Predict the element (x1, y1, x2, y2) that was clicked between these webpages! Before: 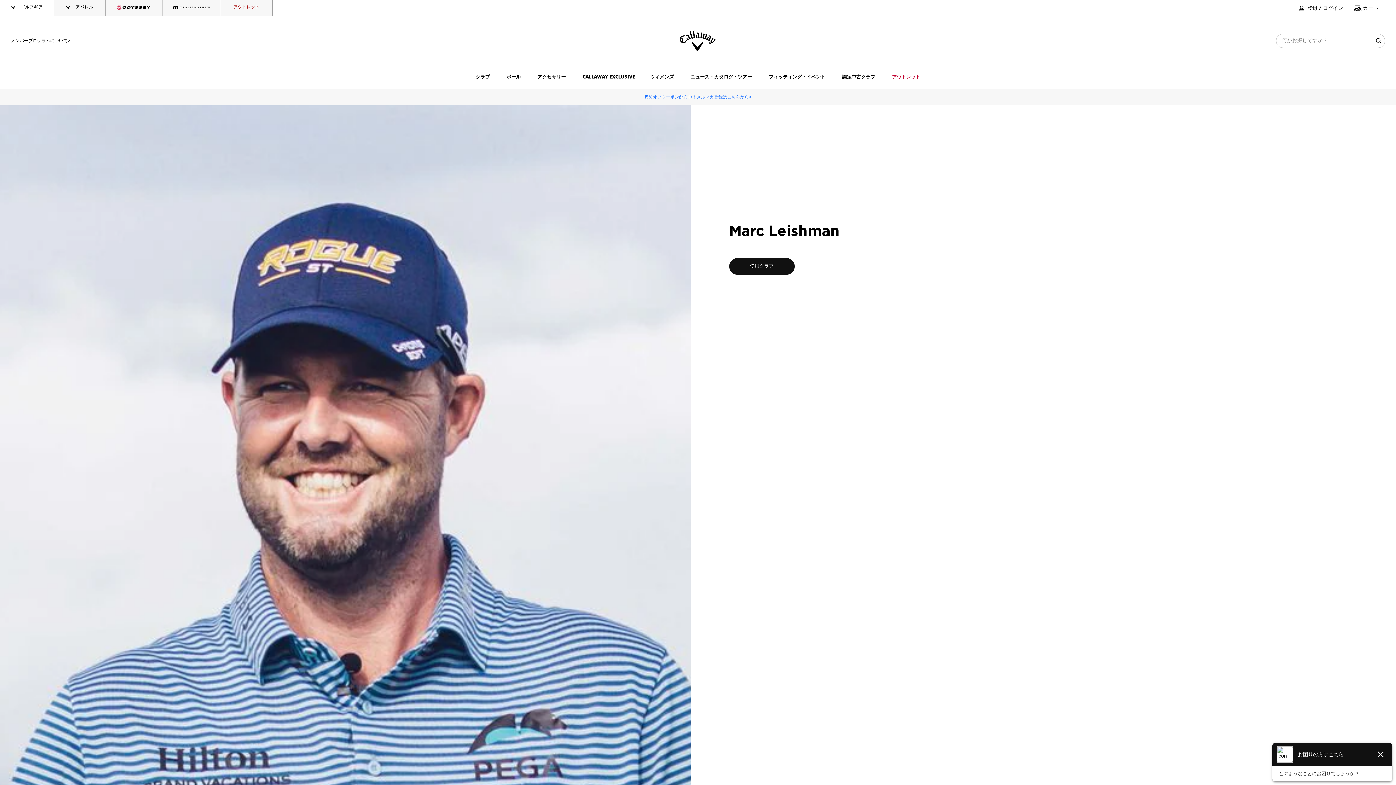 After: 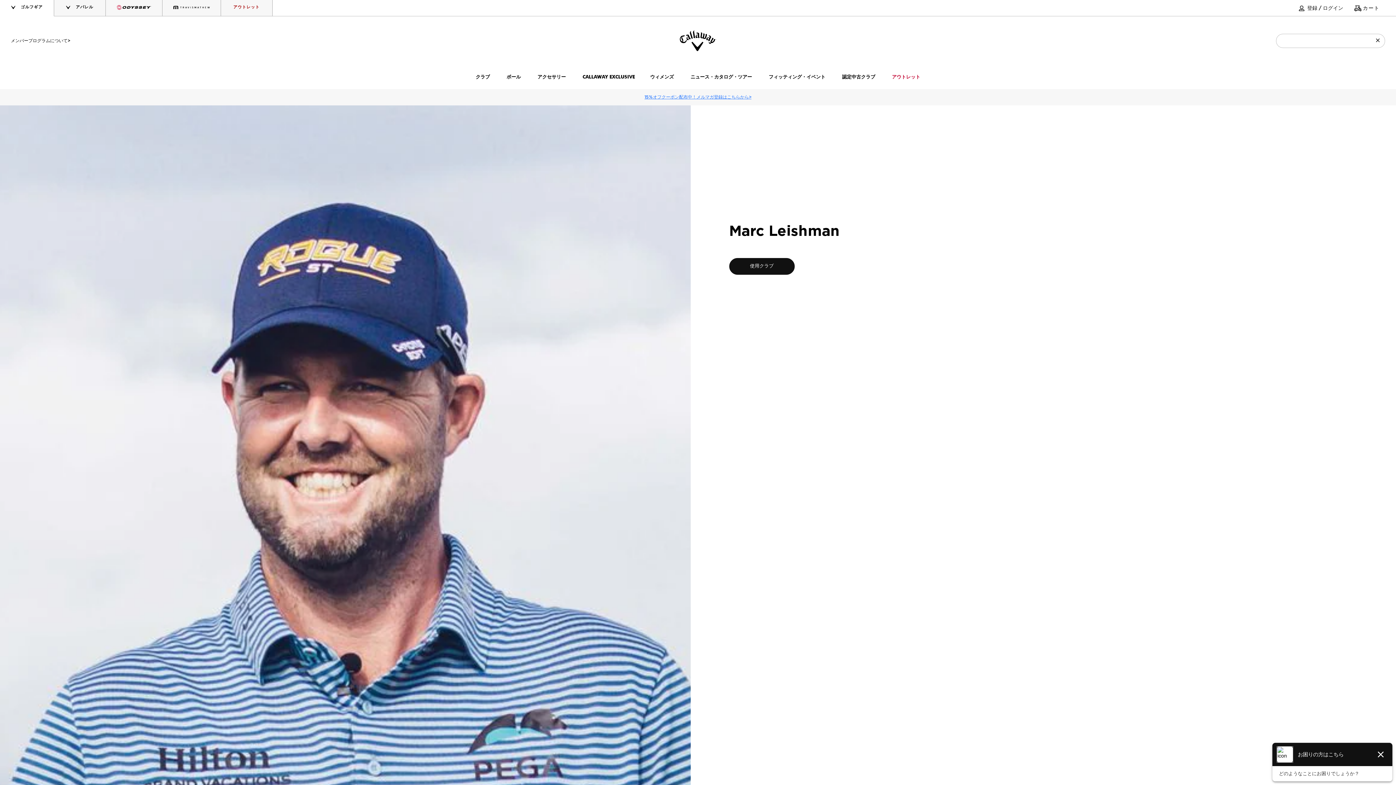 Action: bbox: (1376, 37, 1381, 44)